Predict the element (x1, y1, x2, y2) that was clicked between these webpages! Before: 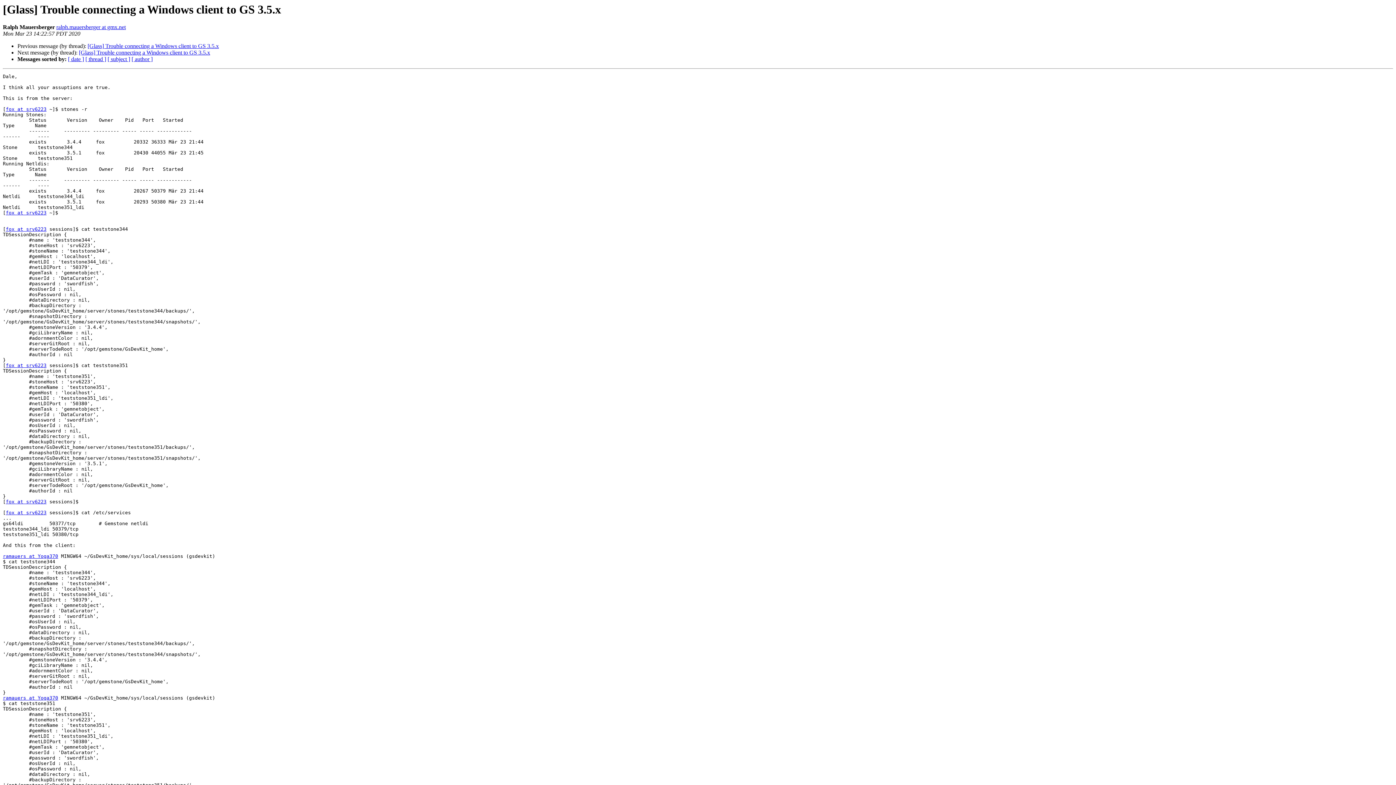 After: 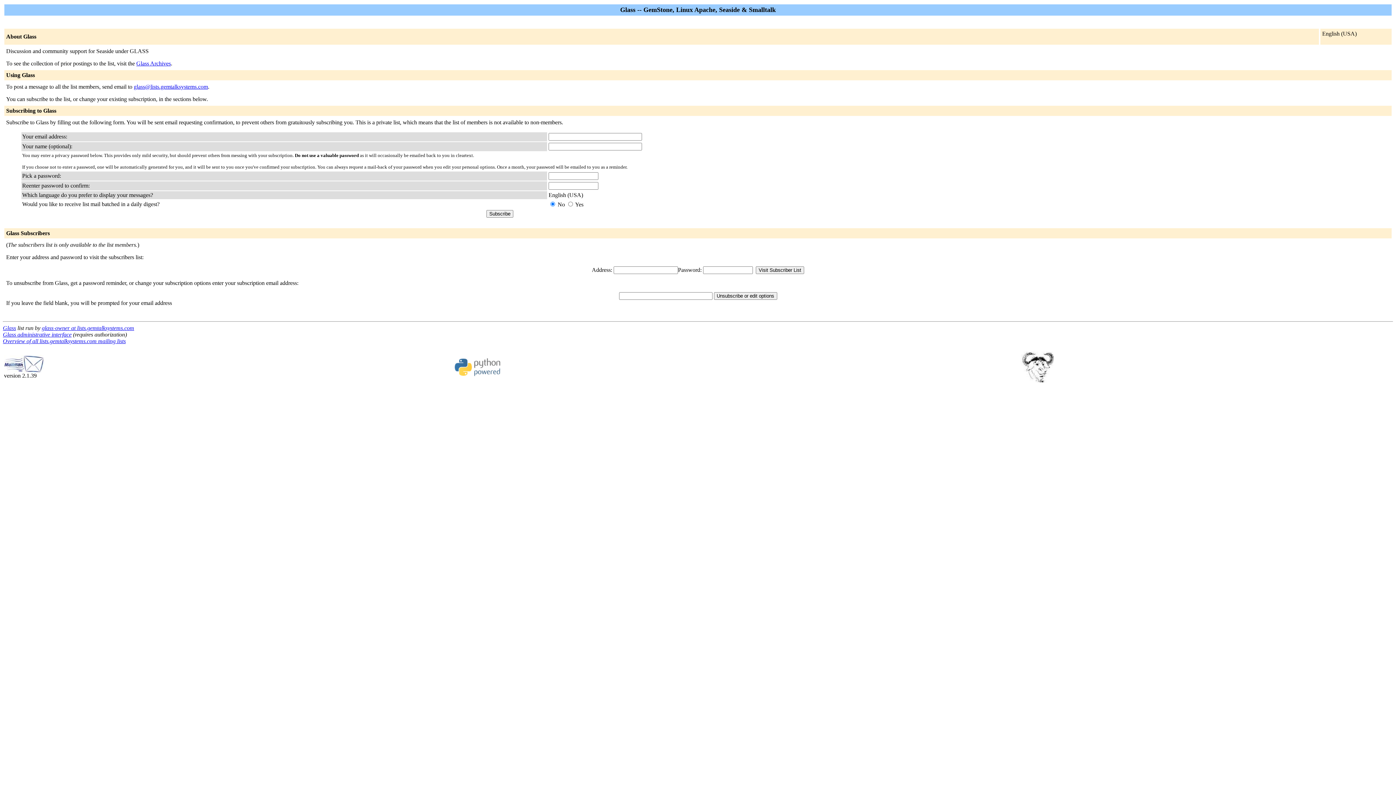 Action: label: ramauers at Yoga370 bbox: (2, 553, 58, 559)